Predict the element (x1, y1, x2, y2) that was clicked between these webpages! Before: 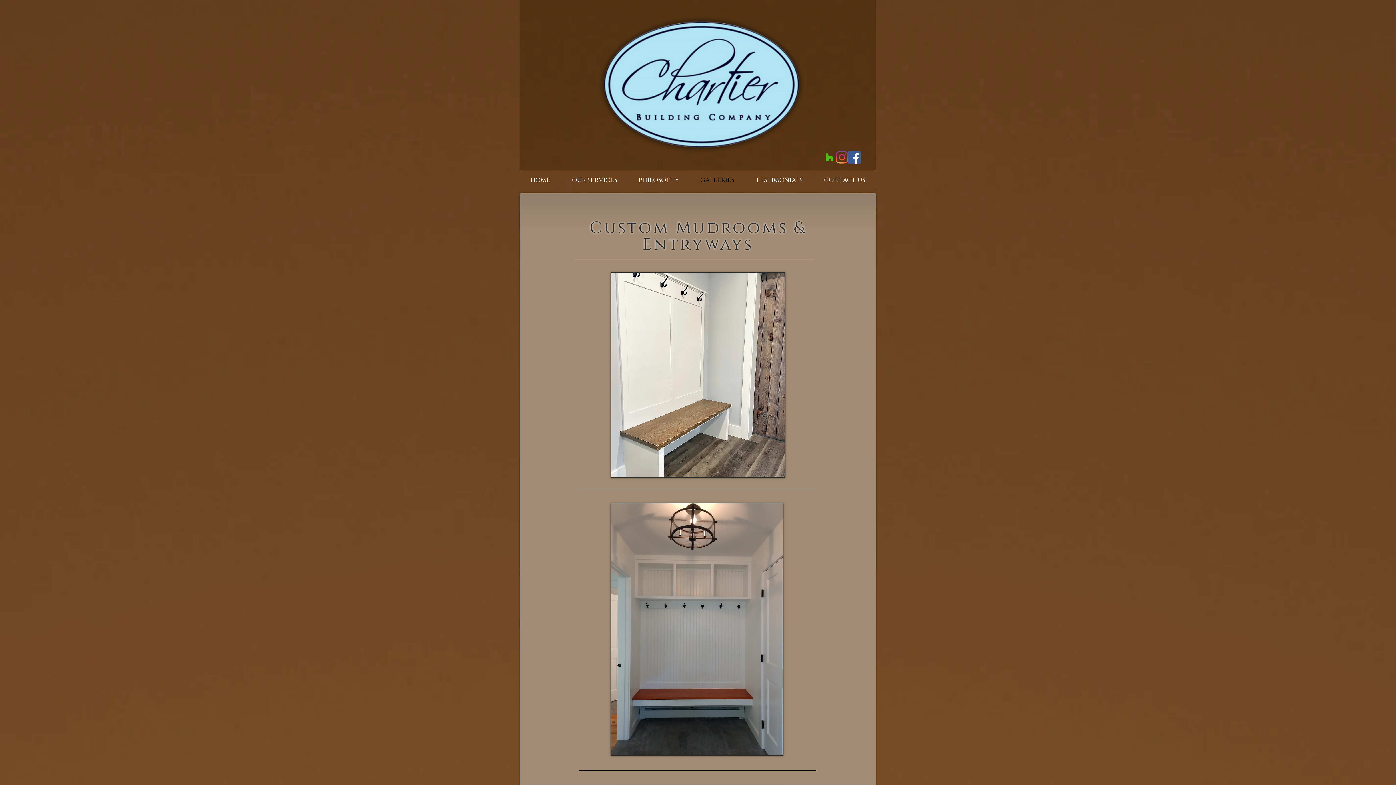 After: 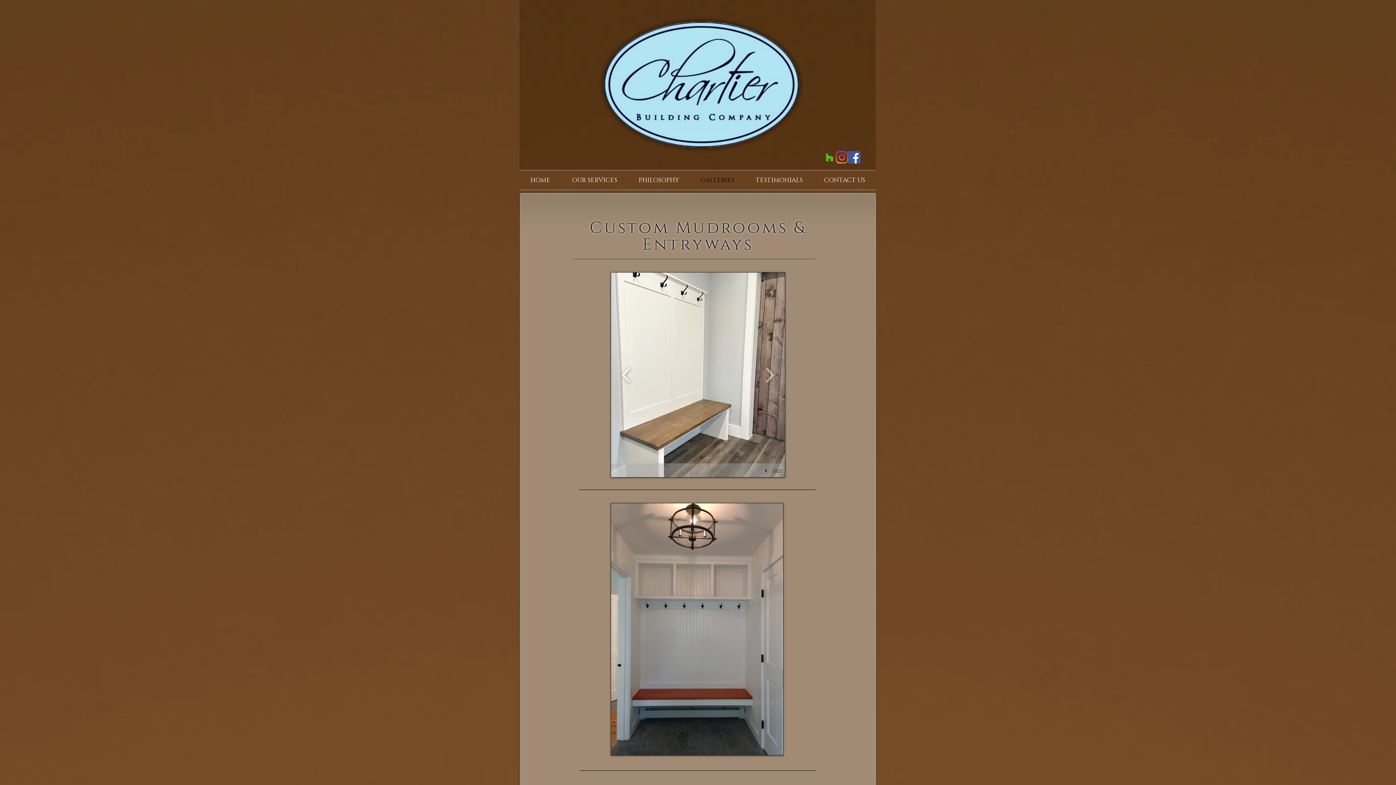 Action: bbox: (610, 272, 785, 477)